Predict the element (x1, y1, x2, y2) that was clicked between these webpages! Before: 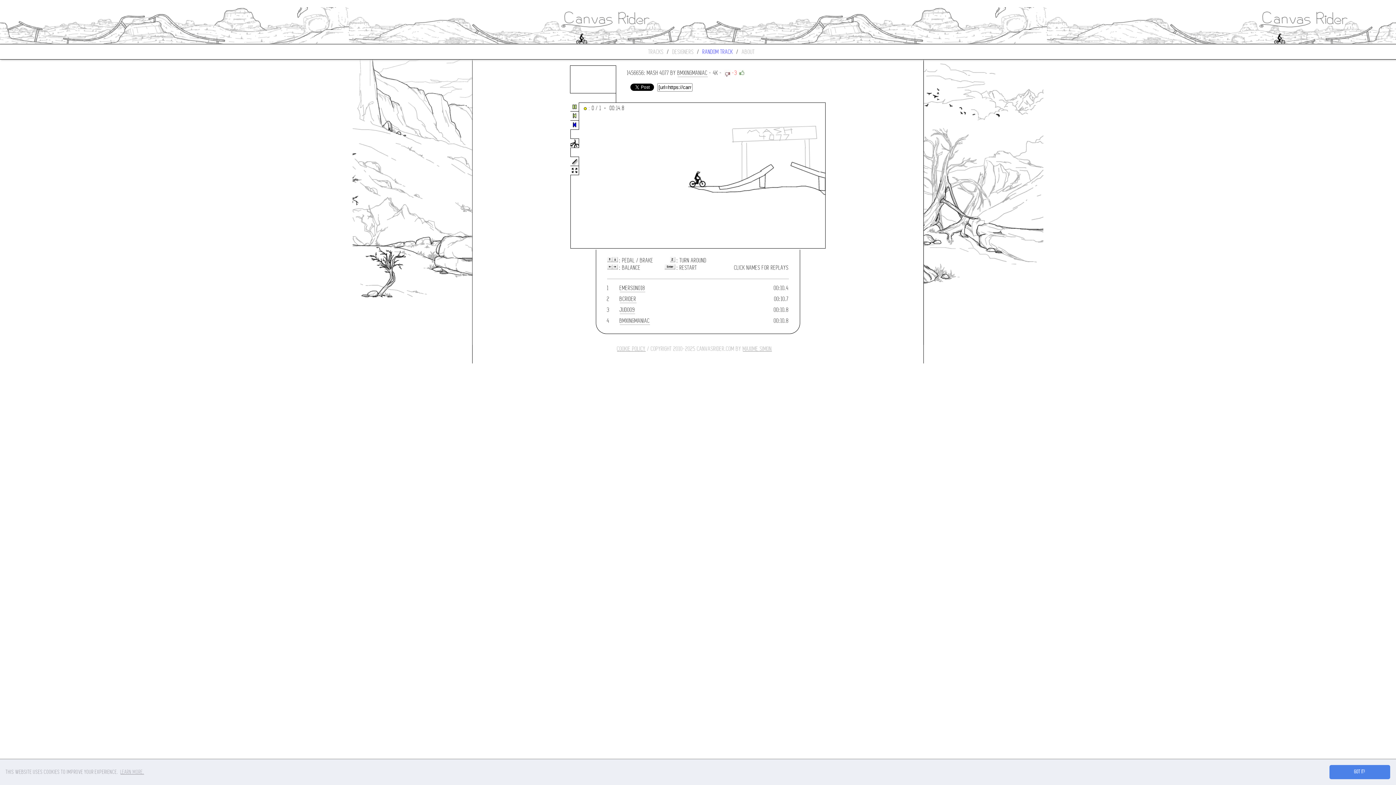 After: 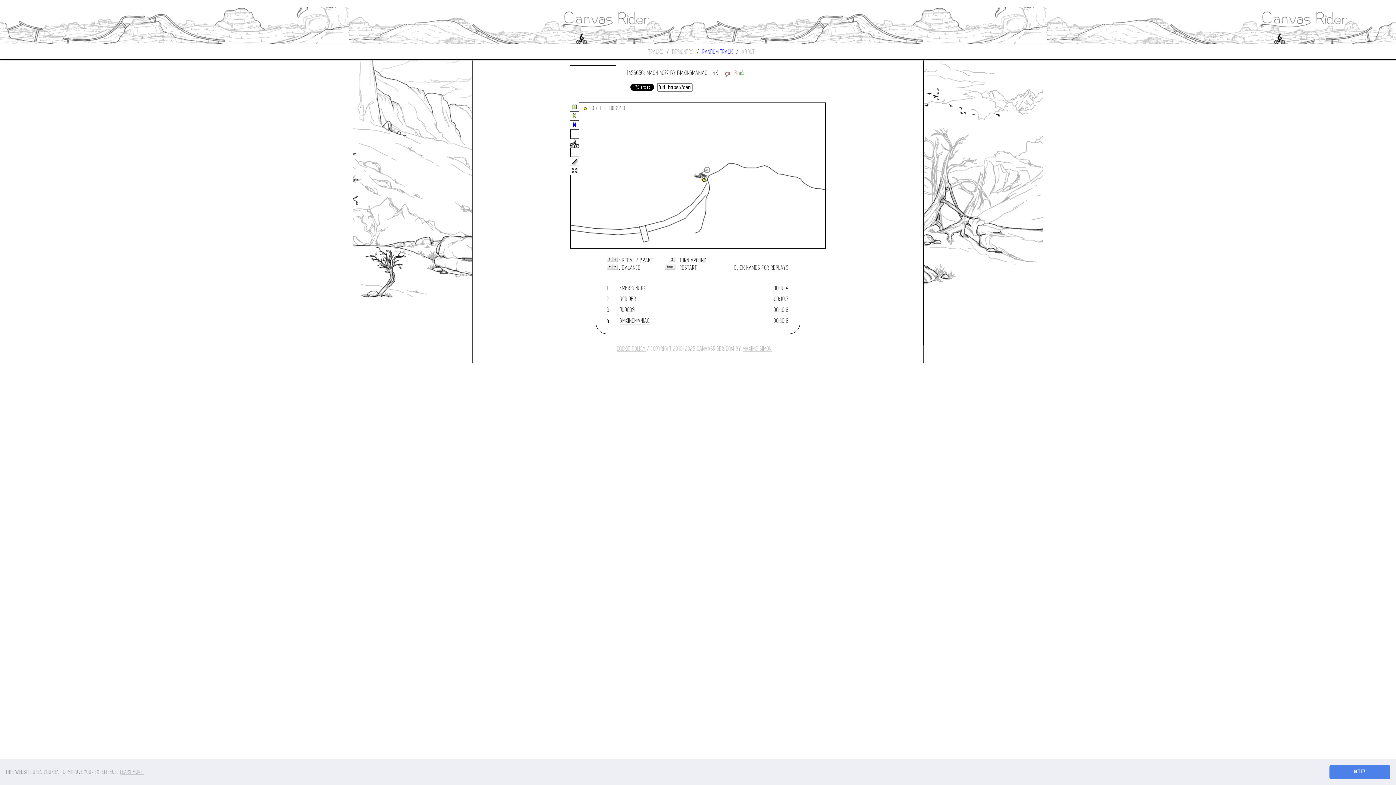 Action: bbox: (619, 295, 636, 303) label: BCRIDER